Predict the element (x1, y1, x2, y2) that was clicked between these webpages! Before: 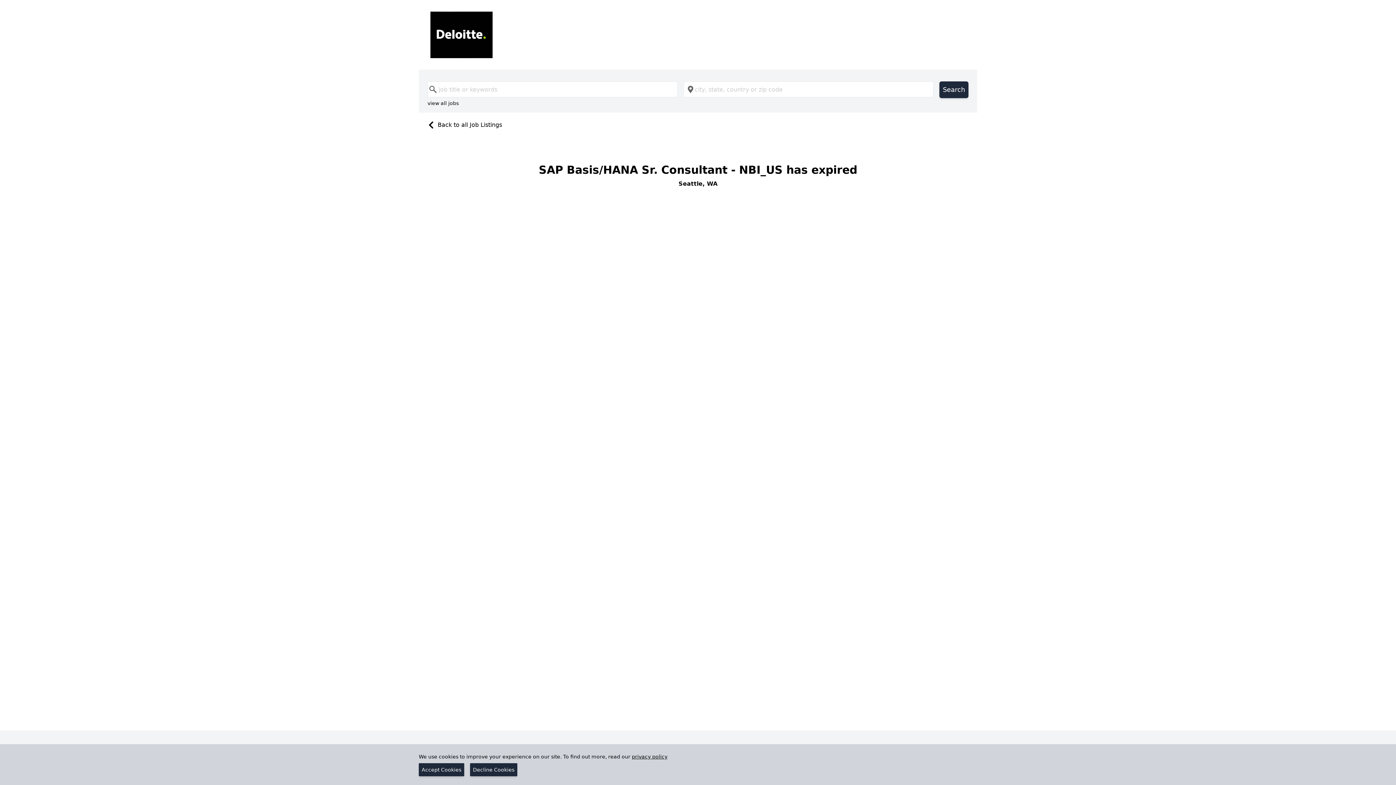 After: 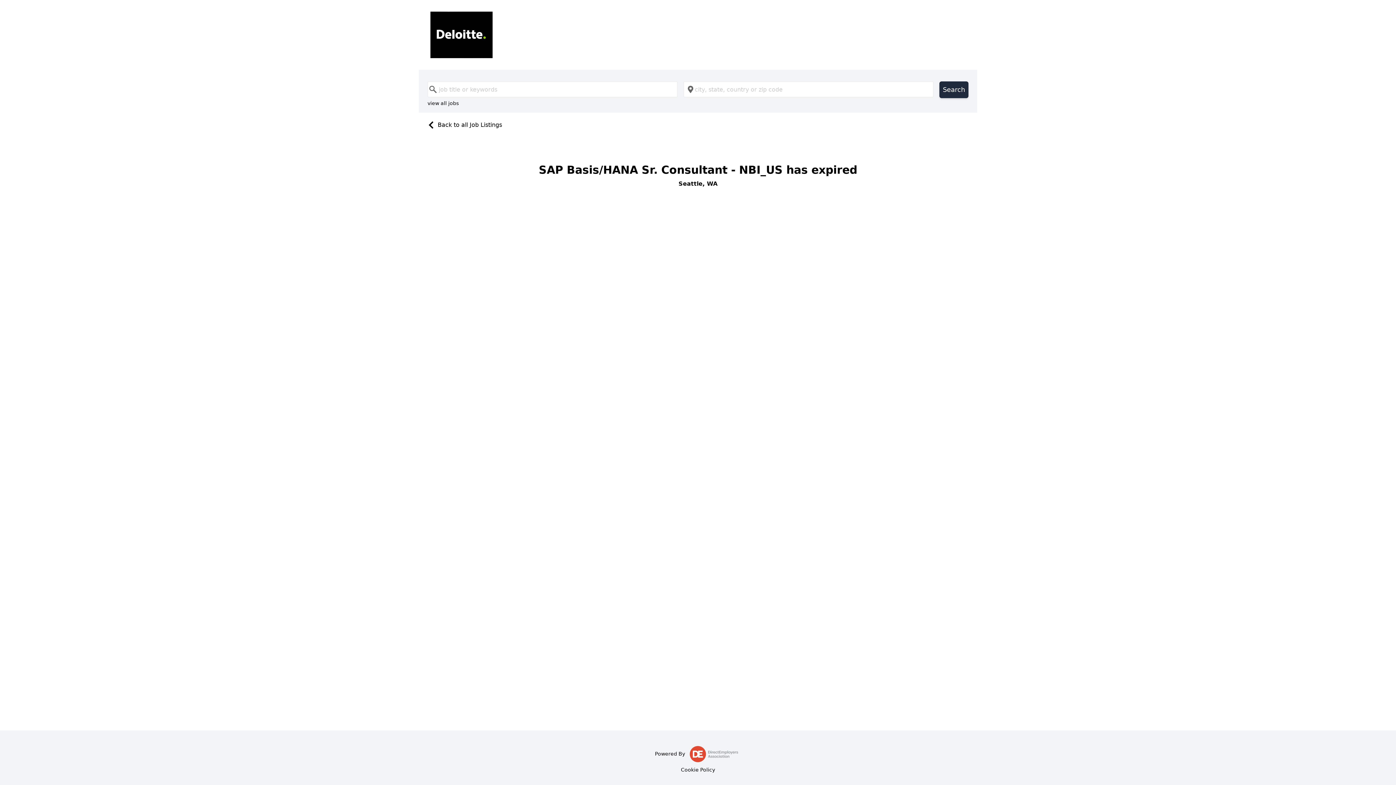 Action: label: Accept Cookies bbox: (418, 763, 464, 776)